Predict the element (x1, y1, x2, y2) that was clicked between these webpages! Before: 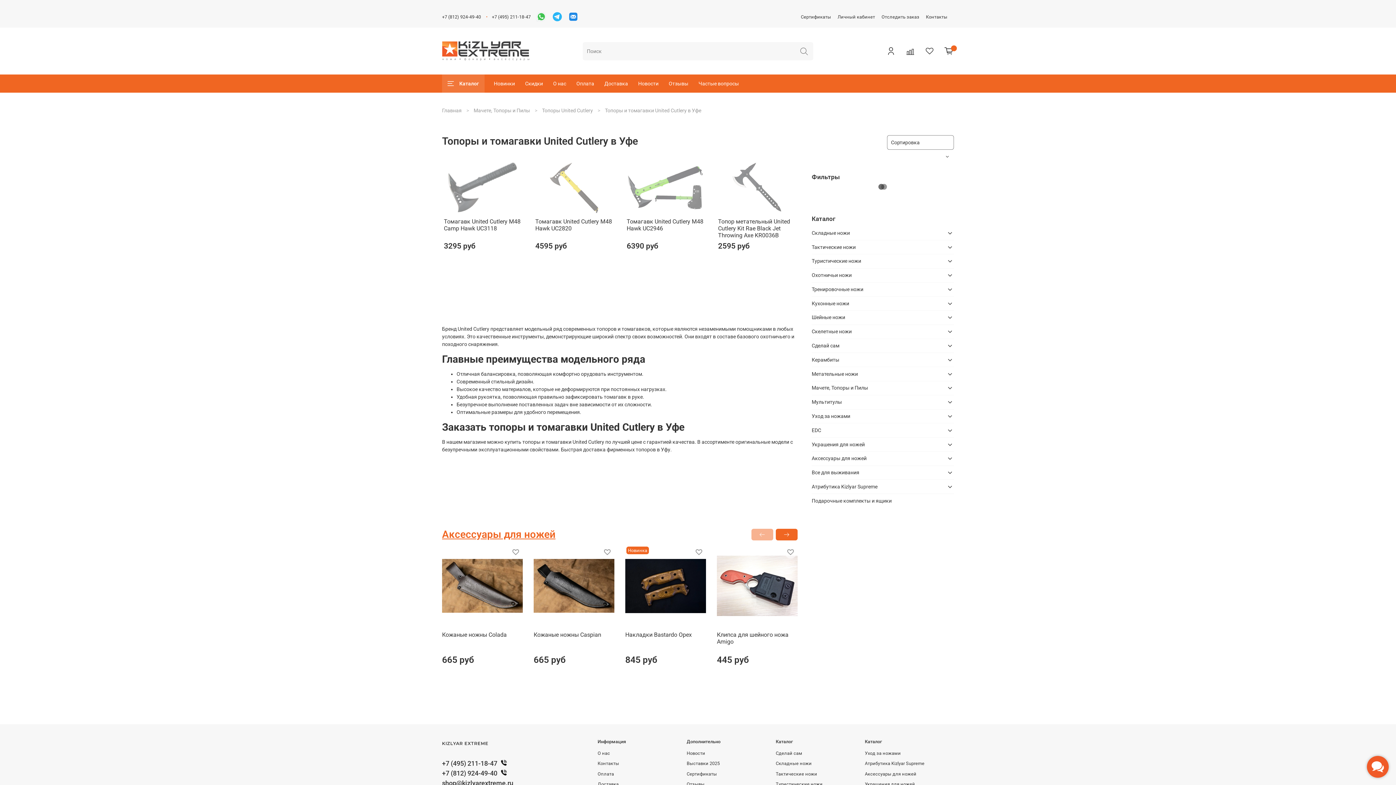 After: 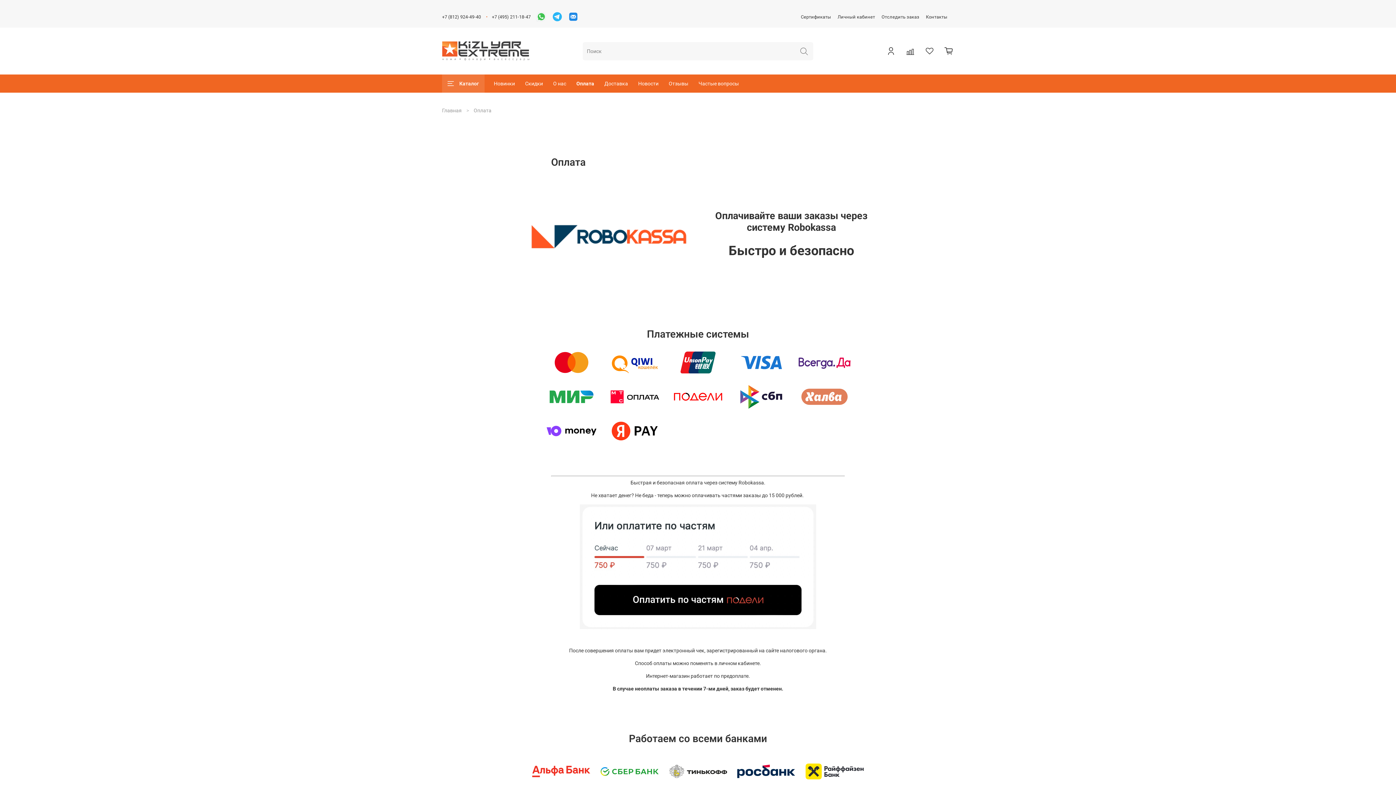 Action: bbox: (571, 74, 599, 92) label: Оплата